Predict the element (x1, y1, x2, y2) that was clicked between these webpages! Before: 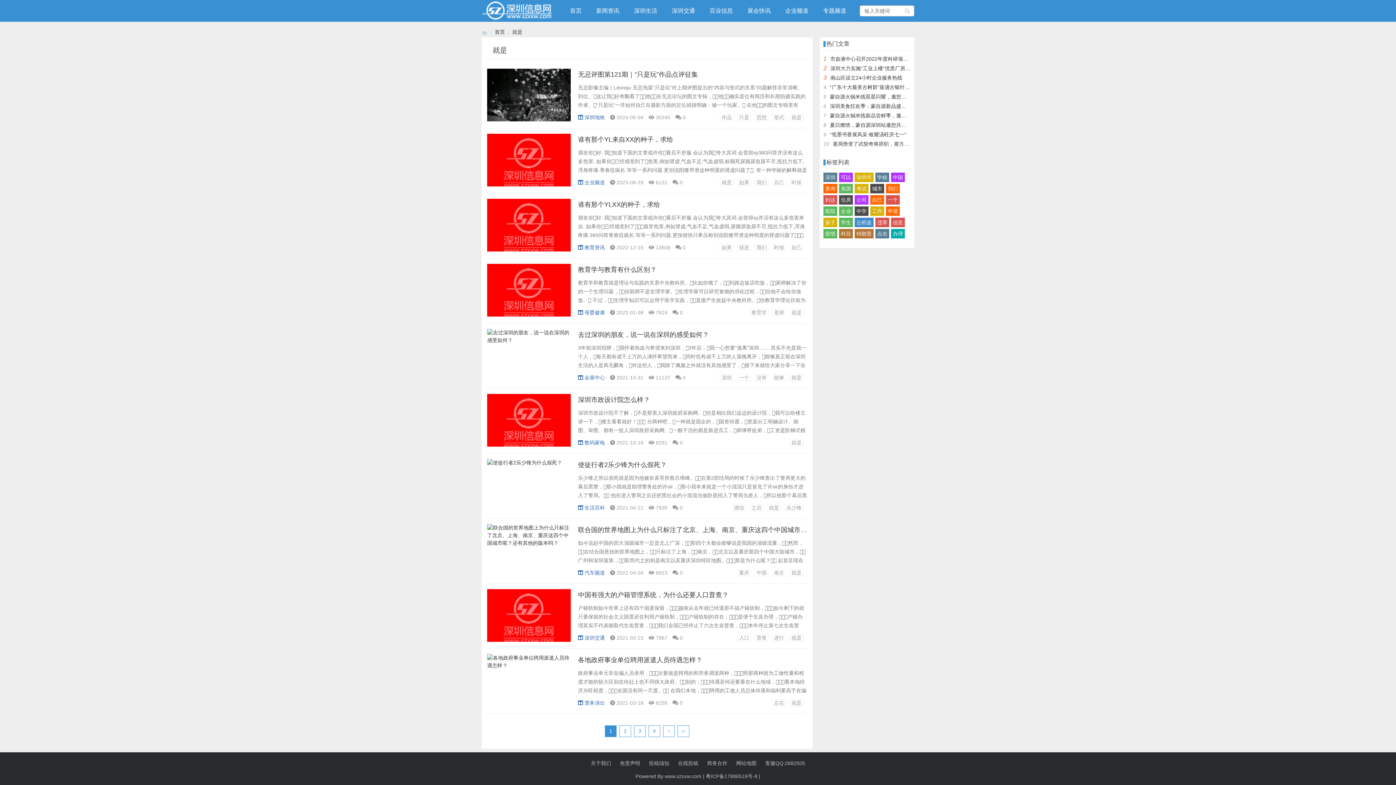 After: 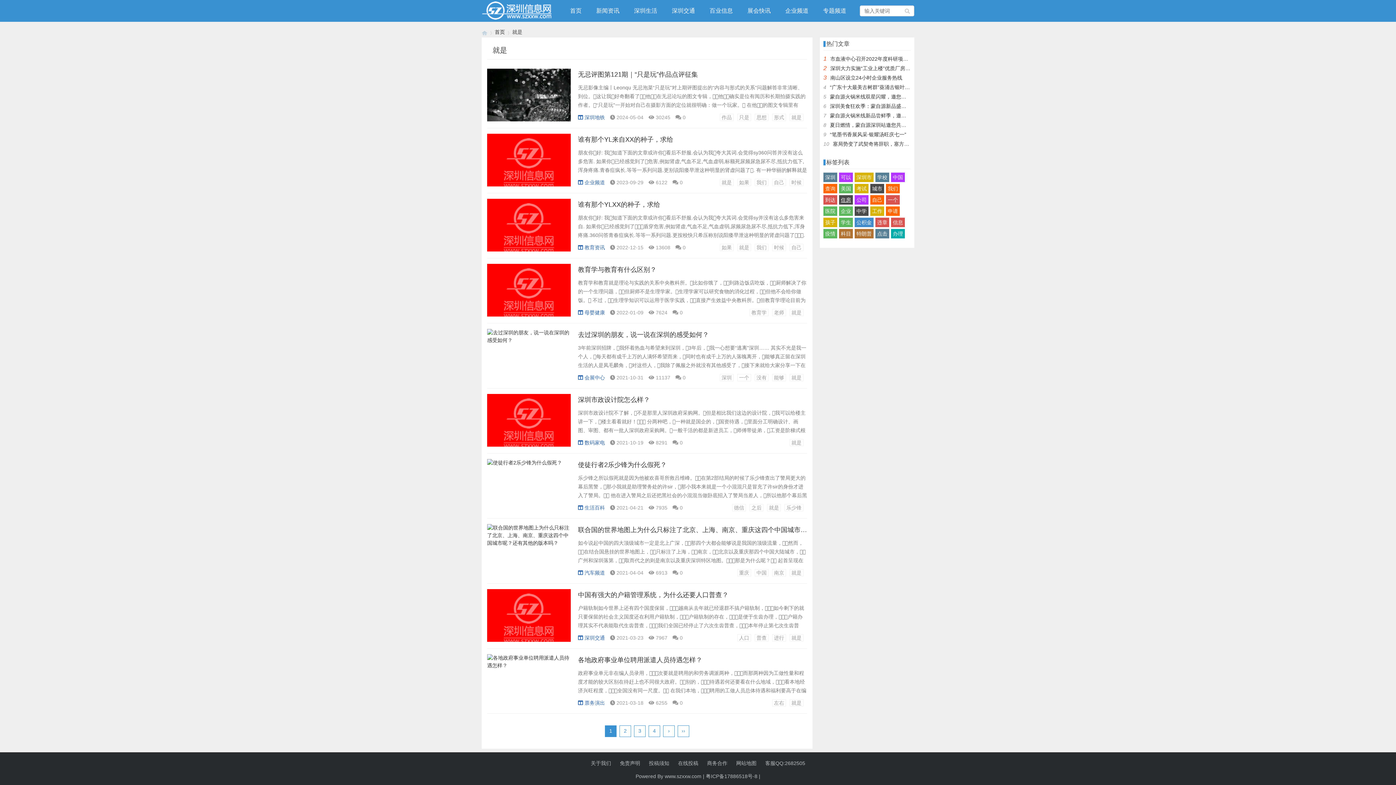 Action: bbox: (839, 195, 853, 204) label: 住房